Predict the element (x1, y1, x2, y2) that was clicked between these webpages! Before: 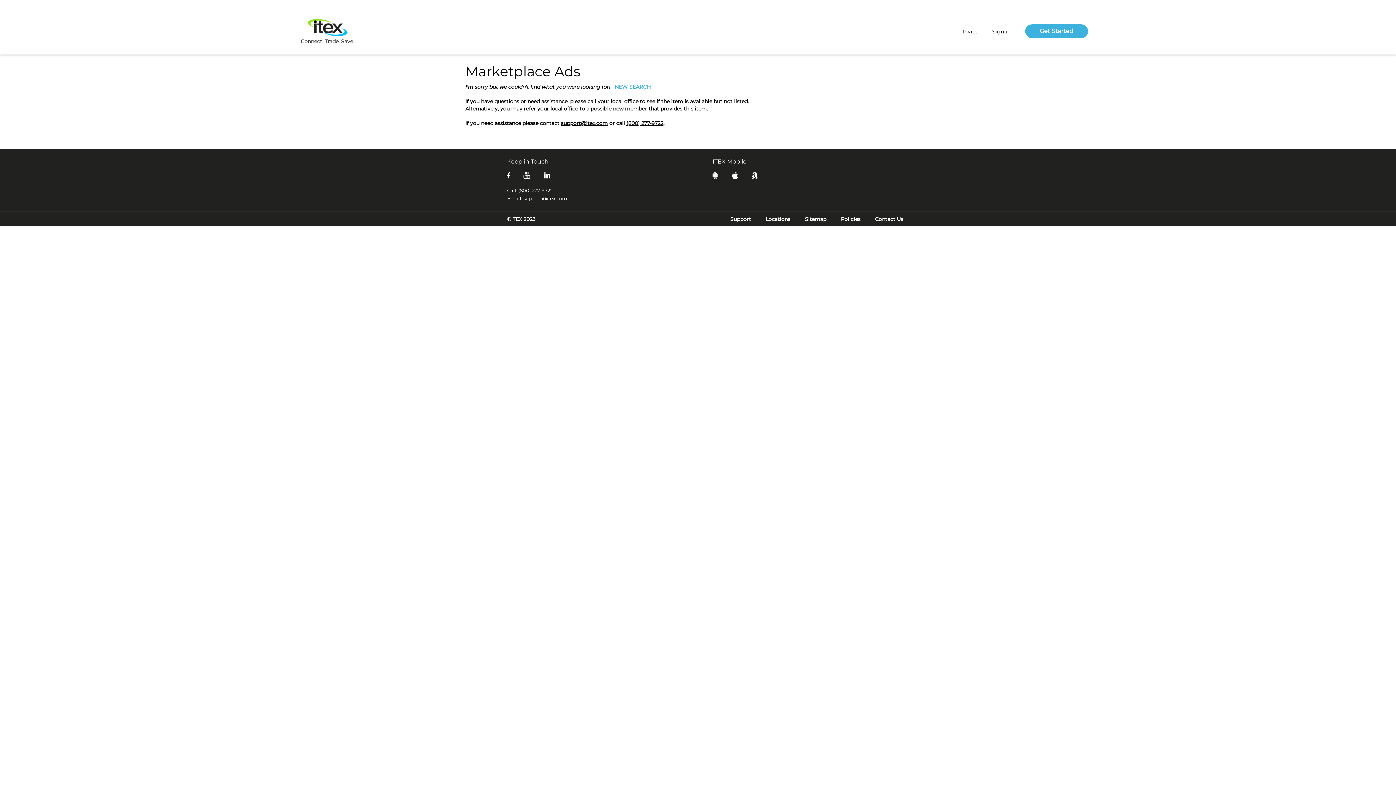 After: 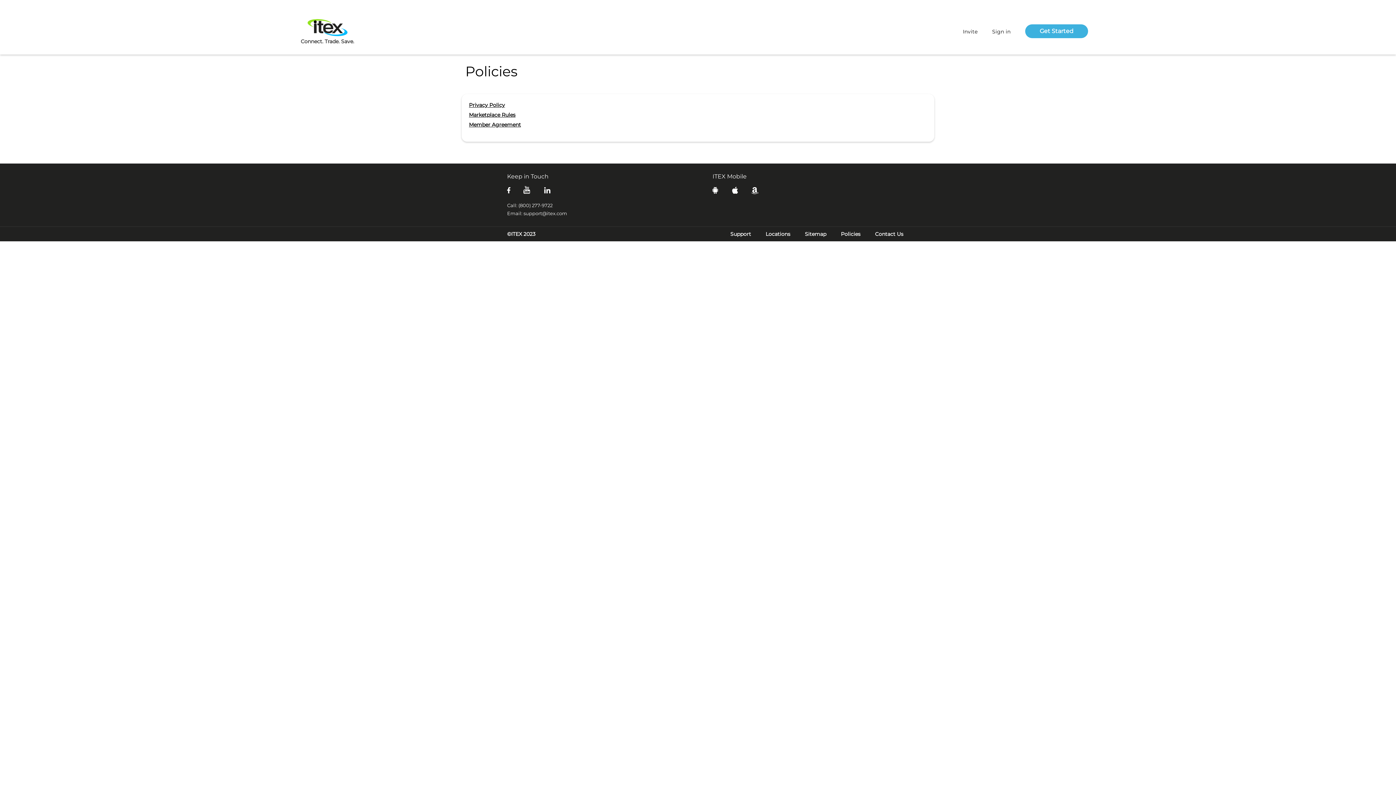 Action: bbox: (826, 212, 860, 226) label: Policies